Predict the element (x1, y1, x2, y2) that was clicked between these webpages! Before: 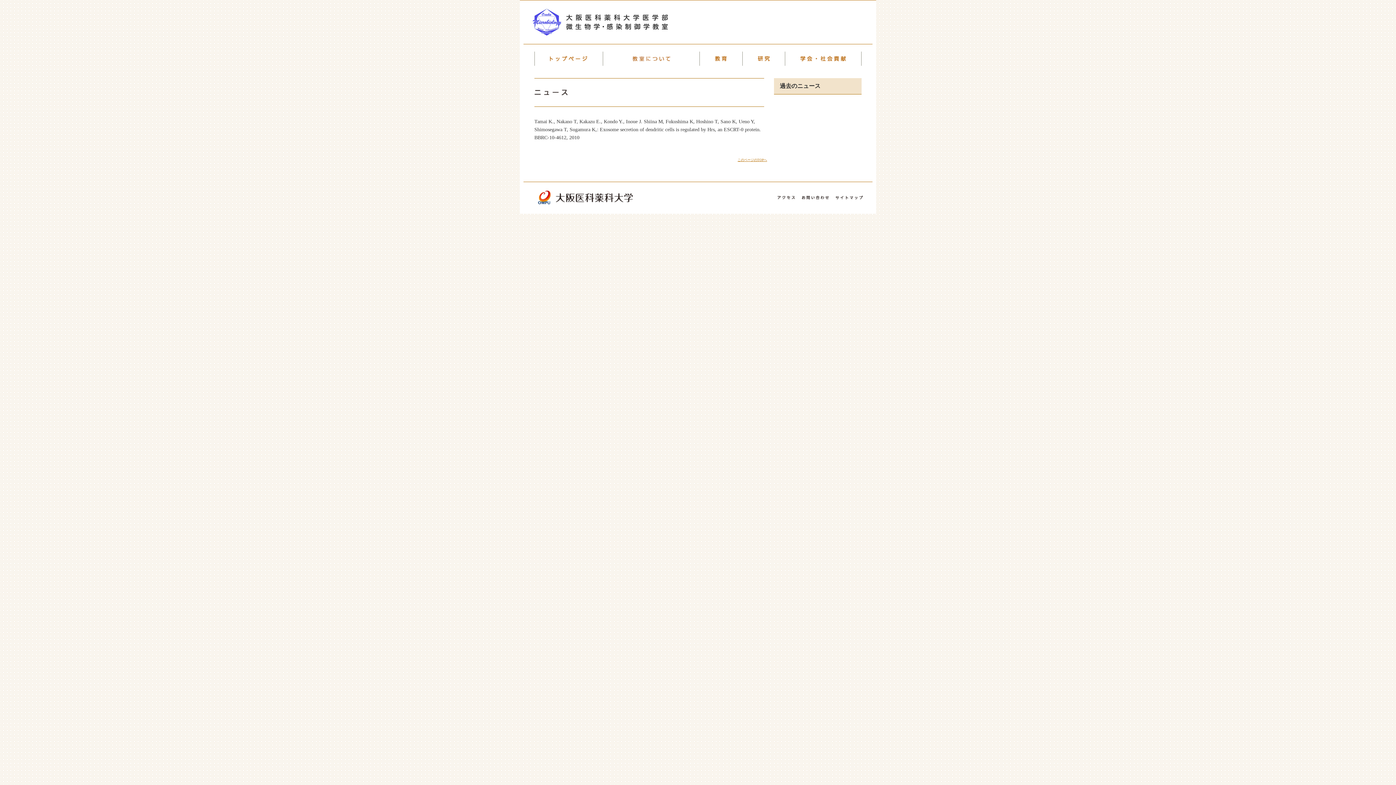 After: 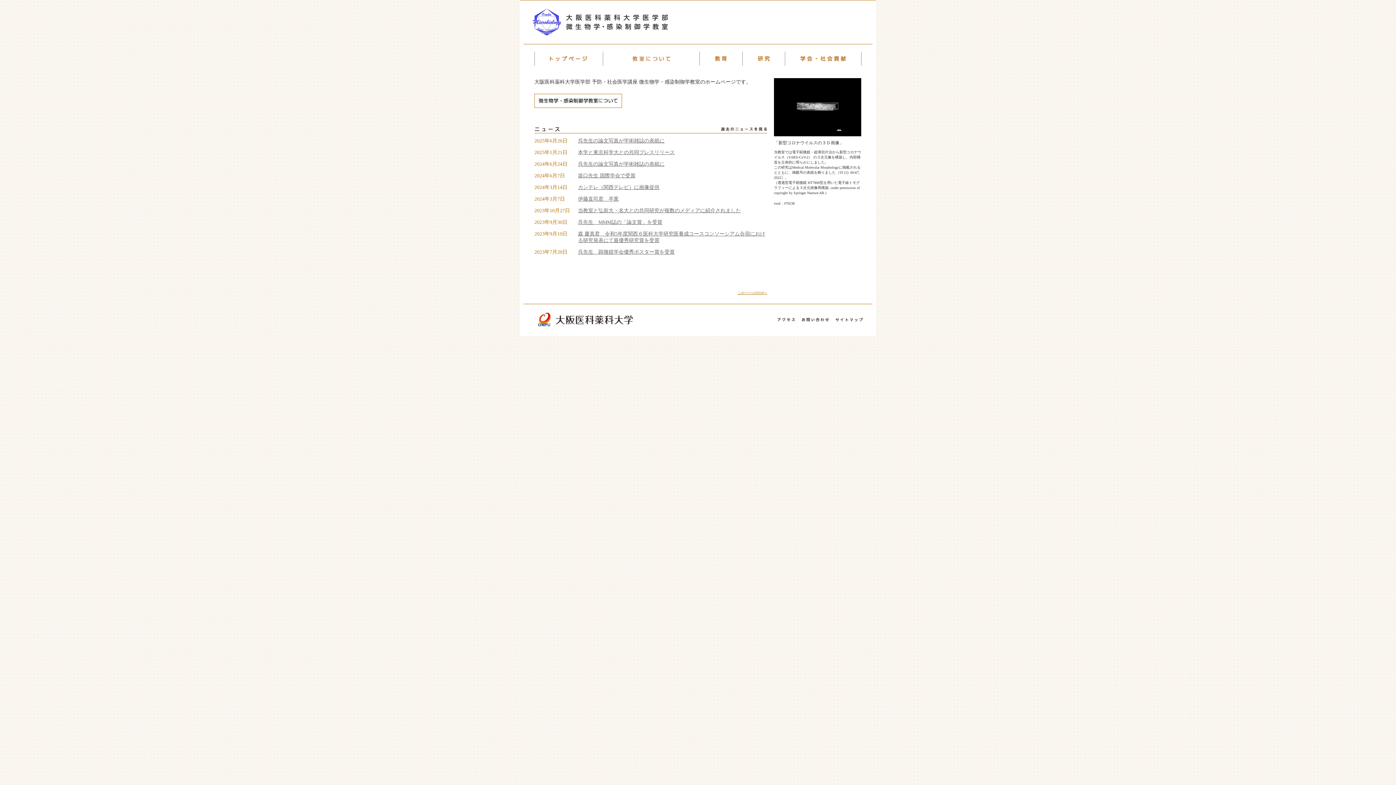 Action: bbox: (534, 61, 602, 66)